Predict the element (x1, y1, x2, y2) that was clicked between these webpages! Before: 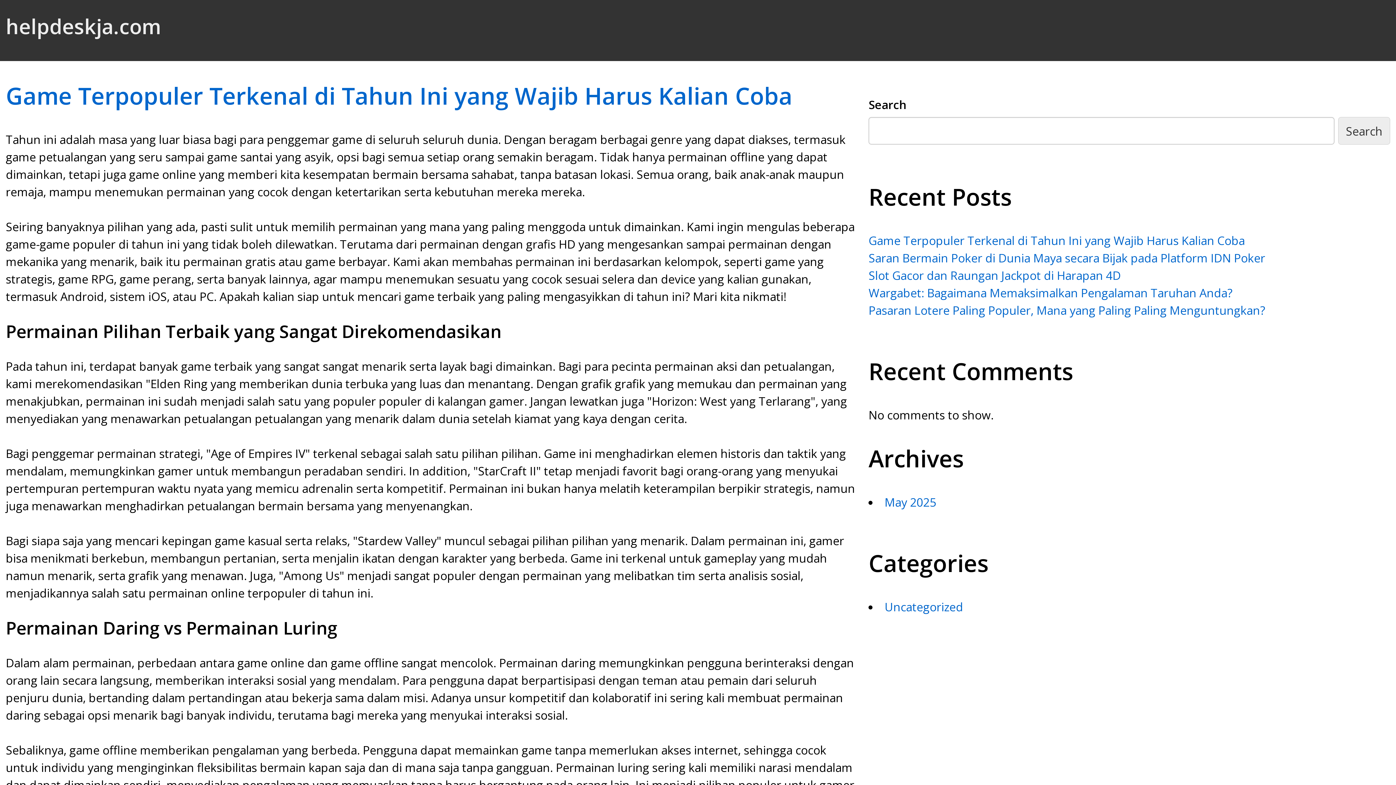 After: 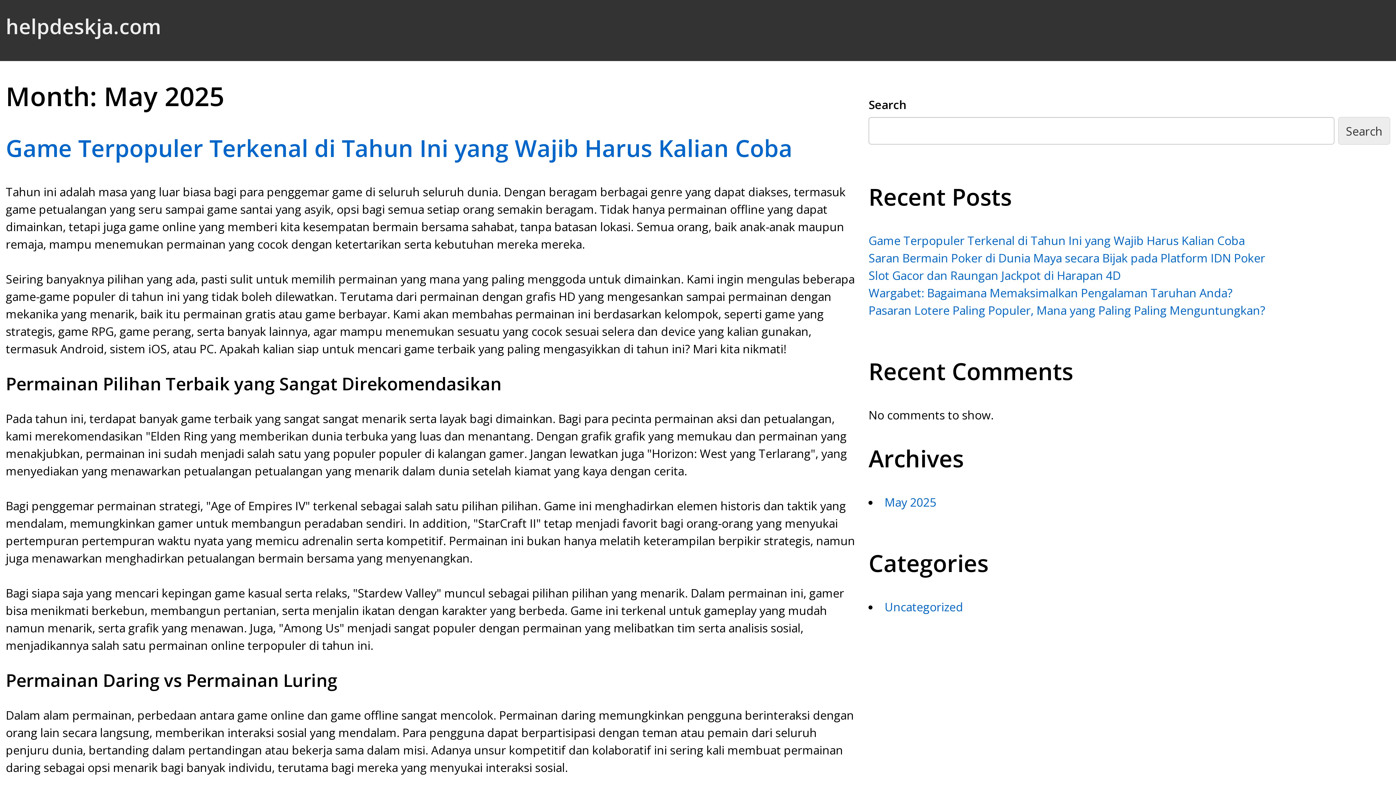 Action: bbox: (884, 494, 936, 510) label: May 2025